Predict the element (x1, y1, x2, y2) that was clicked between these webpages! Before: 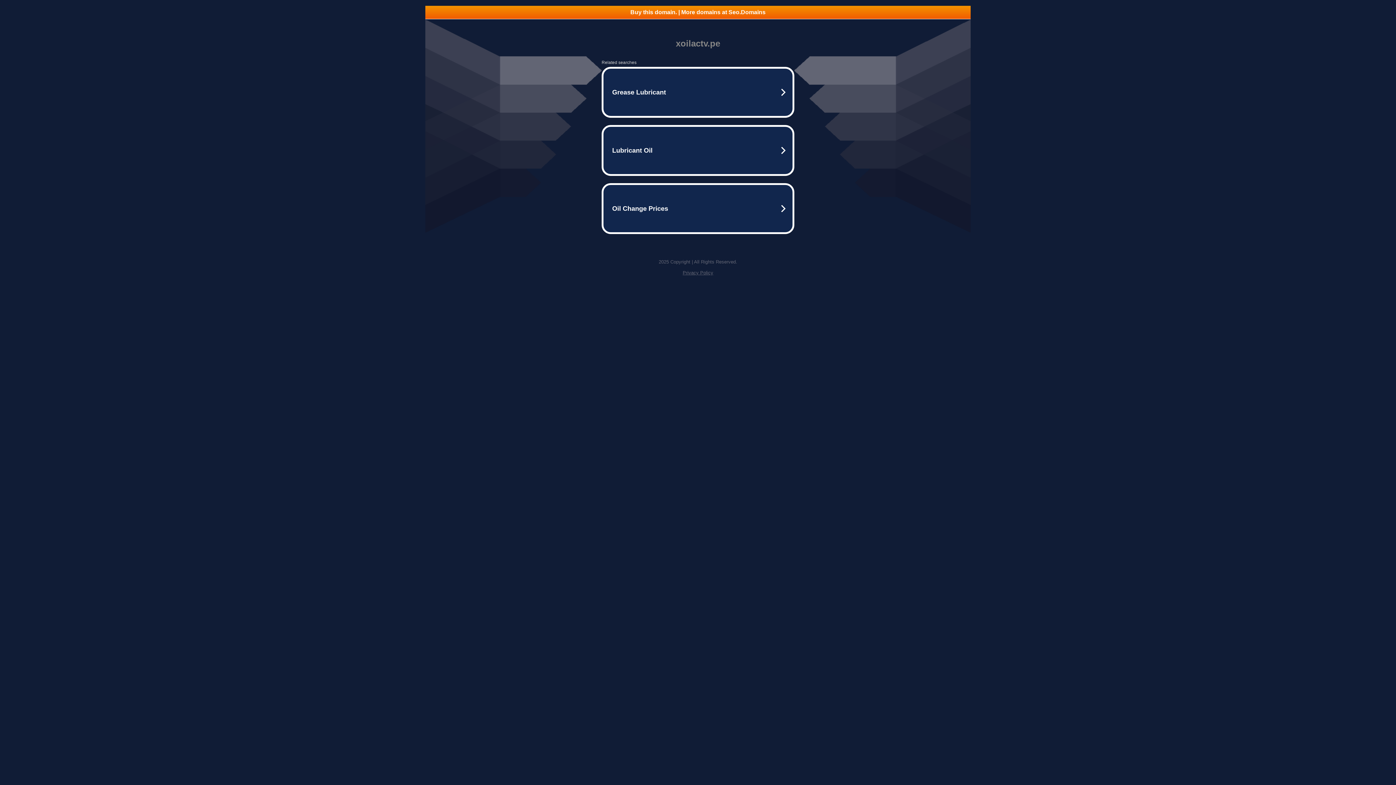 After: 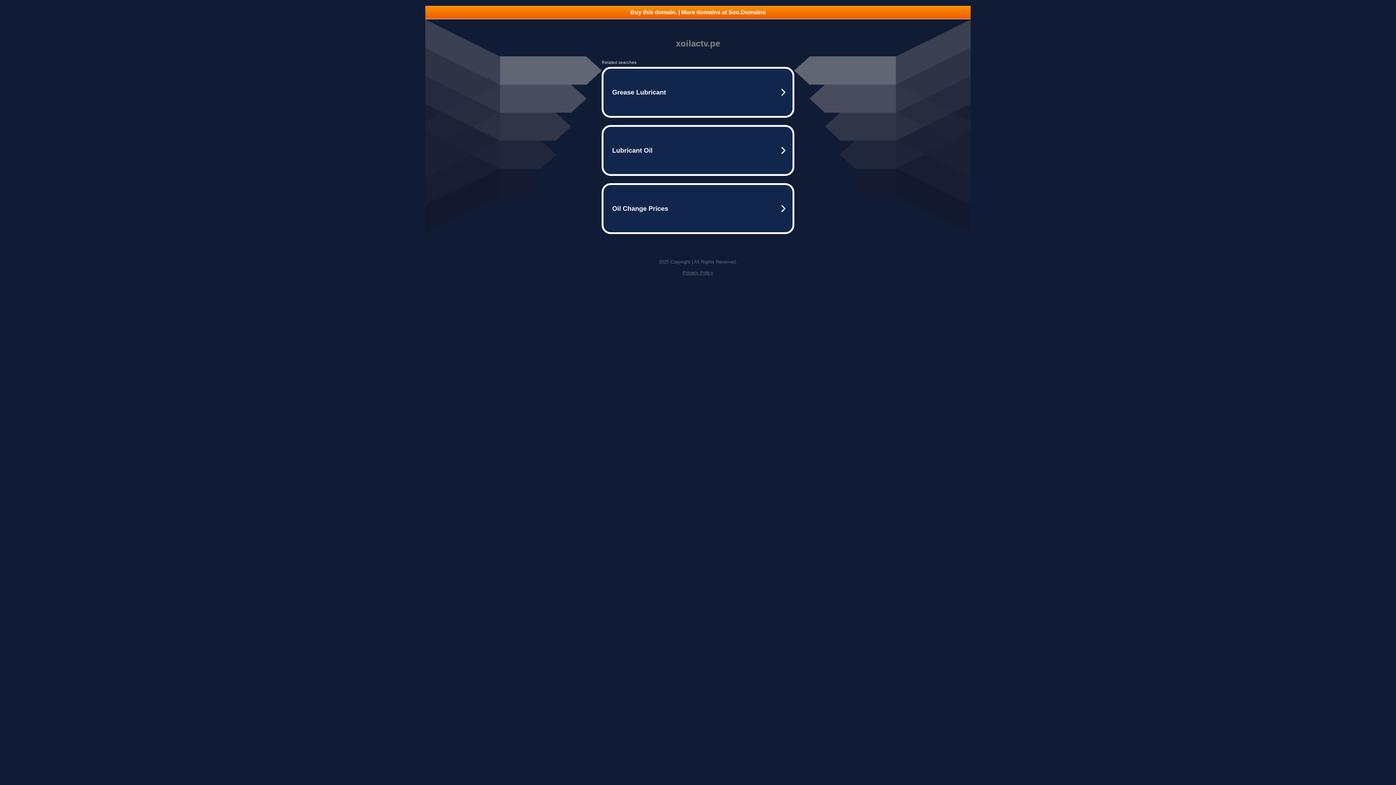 Action: label: Privacy Policy bbox: (682, 270, 713, 275)